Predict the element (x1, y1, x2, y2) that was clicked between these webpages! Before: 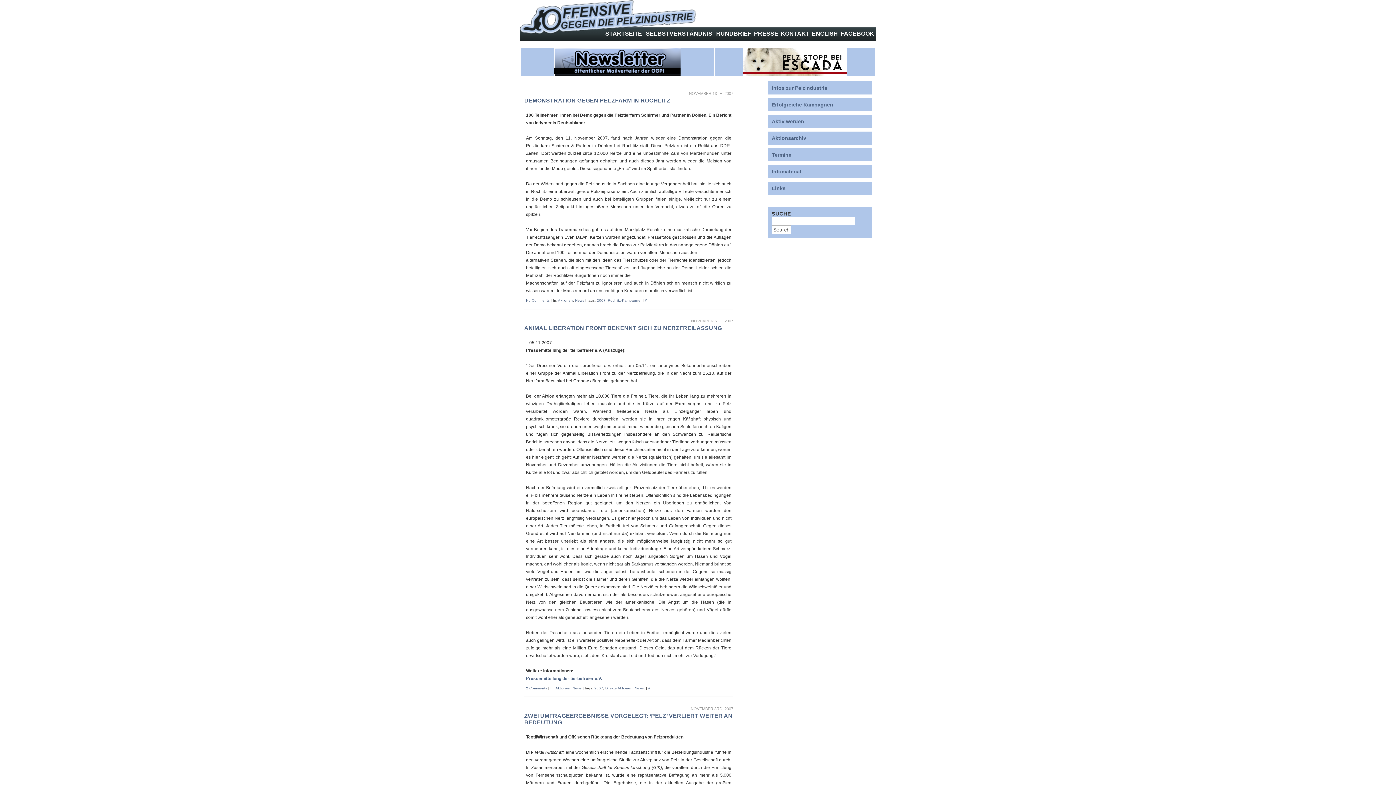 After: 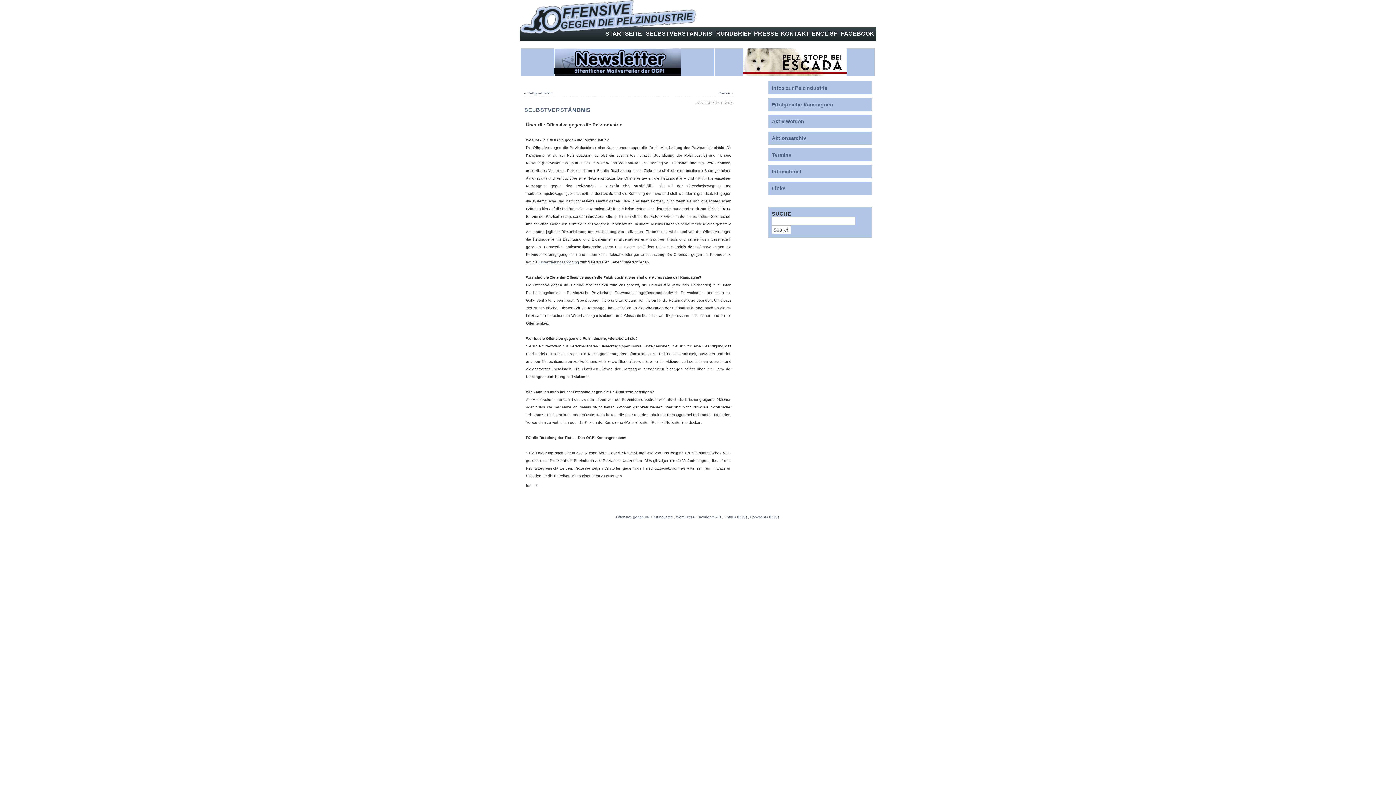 Action: label: SELBSTVERSTÄNDNIS bbox: (646, 30, 712, 36)